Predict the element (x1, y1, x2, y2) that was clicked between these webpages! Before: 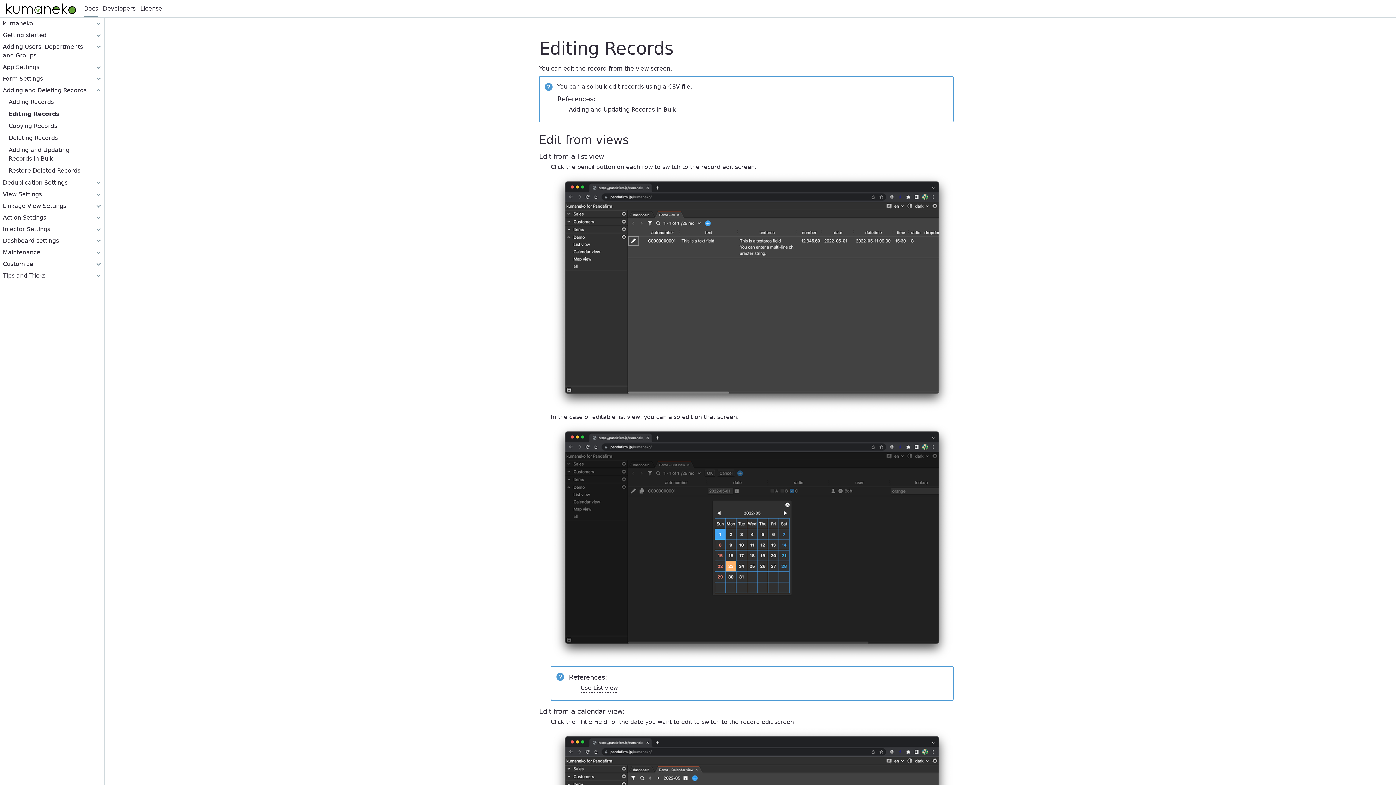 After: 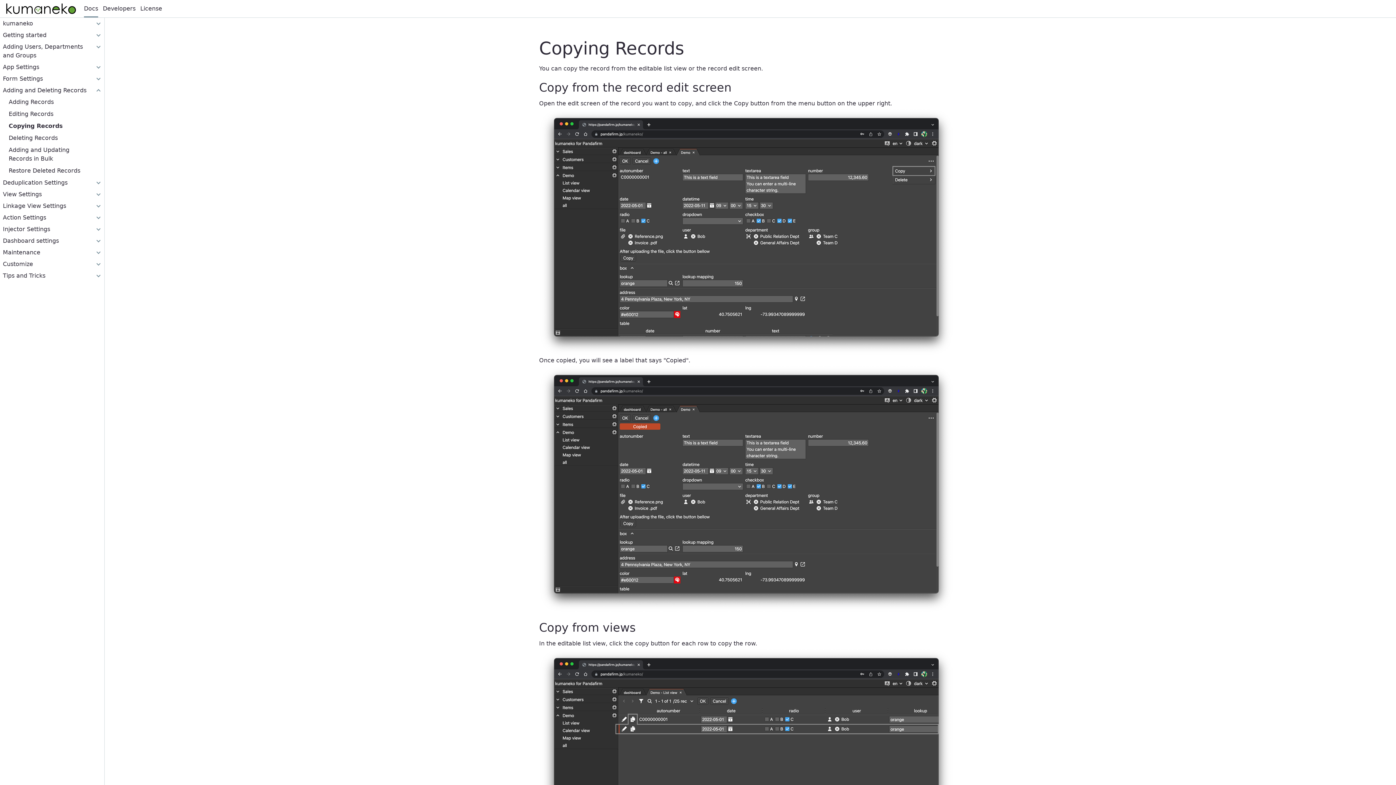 Action: label: Copying Records bbox: (8, 120, 57, 130)